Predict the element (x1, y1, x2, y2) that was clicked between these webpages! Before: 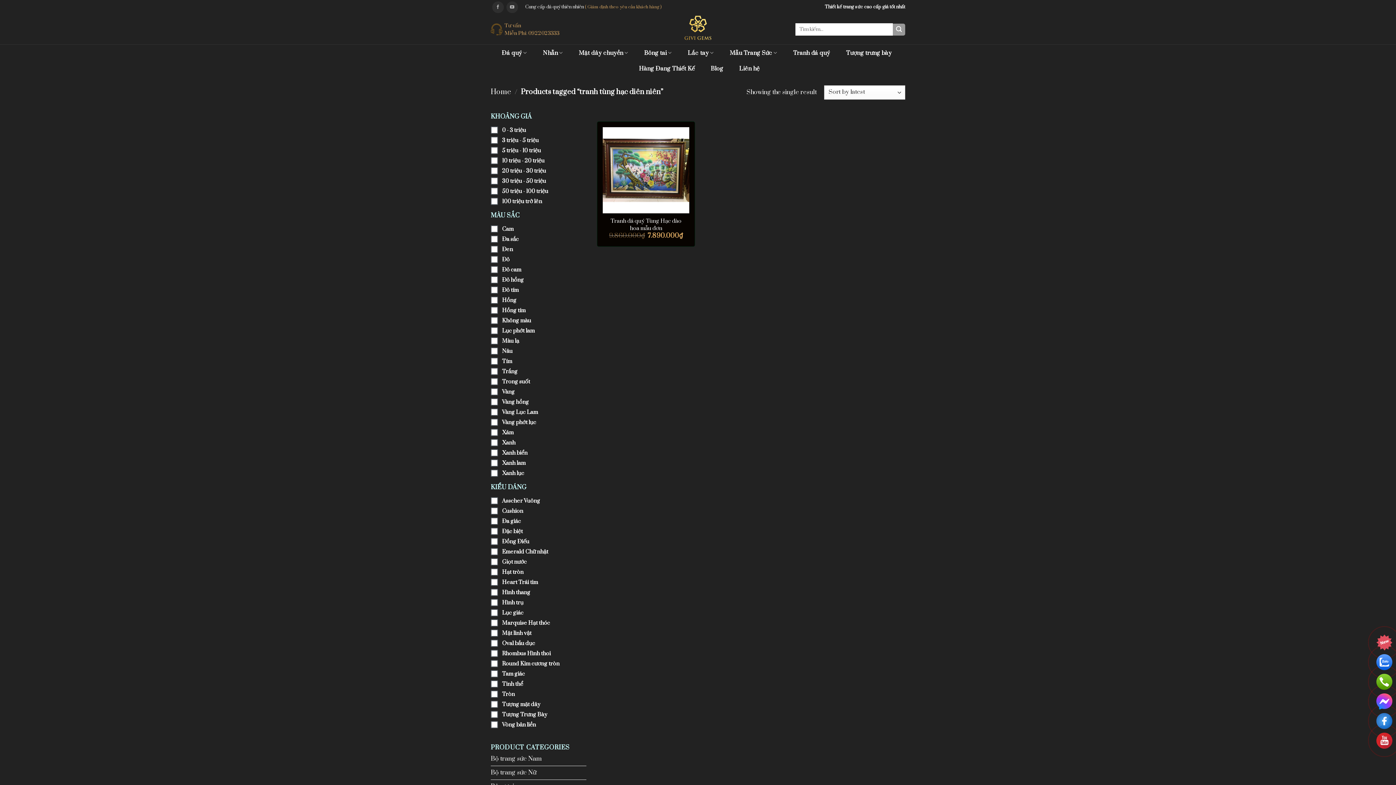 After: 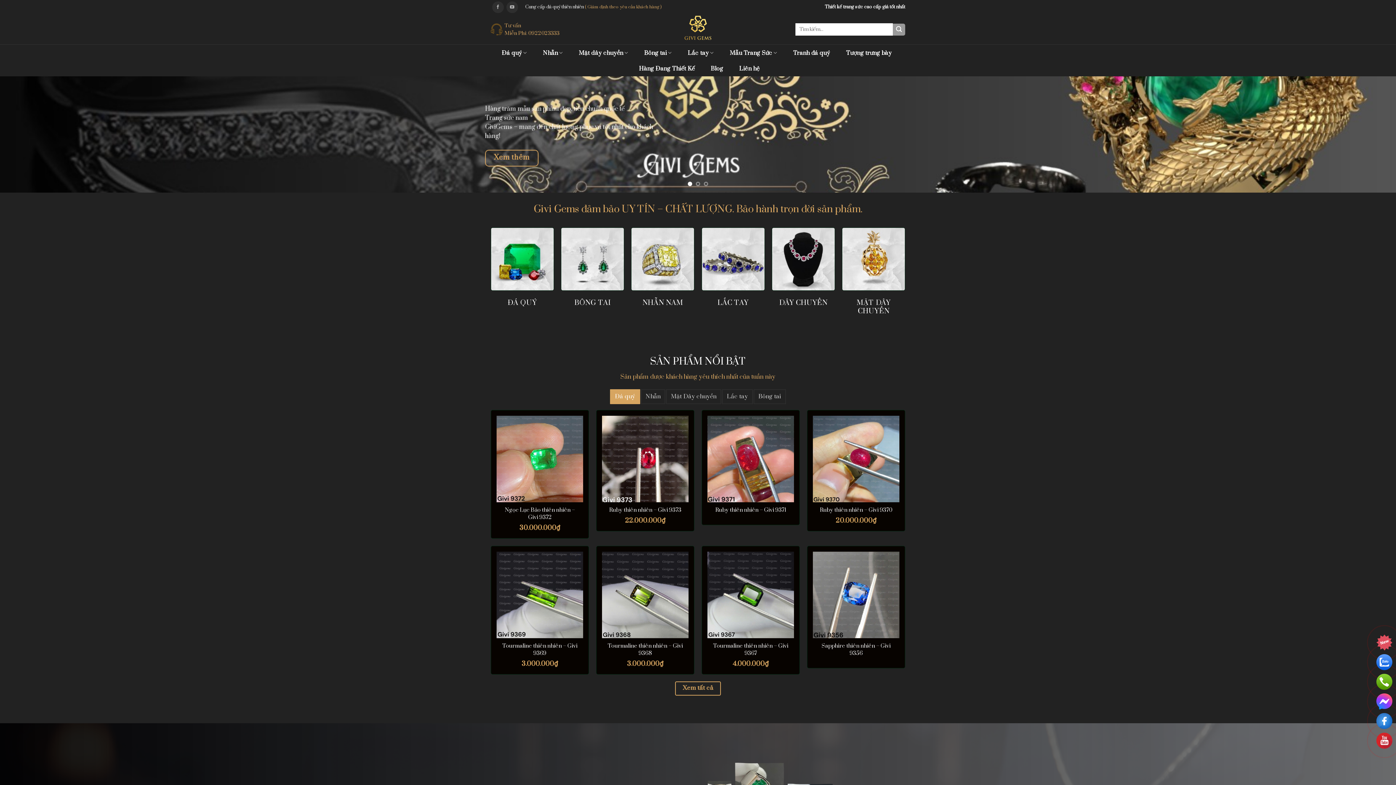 Action: bbox: (668, 12, 728, 42)